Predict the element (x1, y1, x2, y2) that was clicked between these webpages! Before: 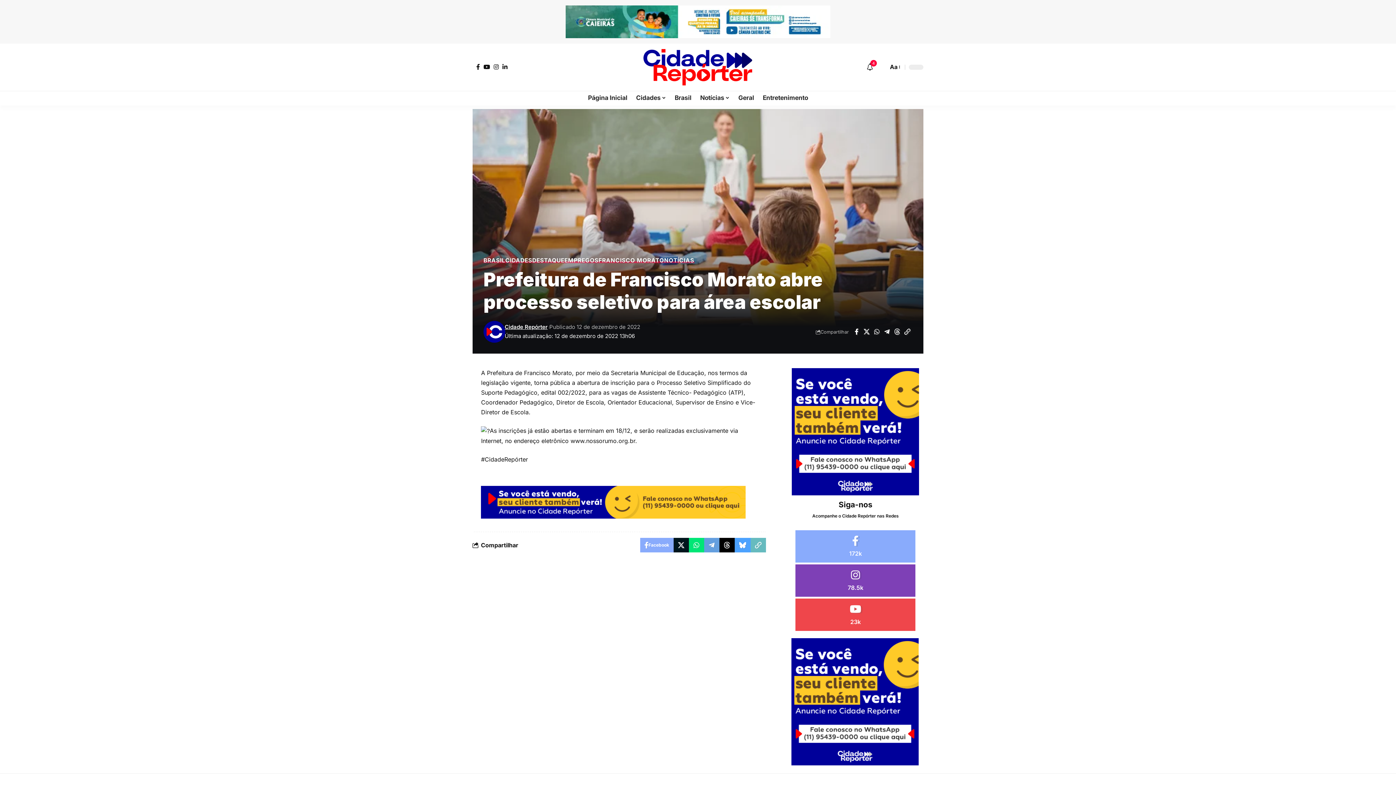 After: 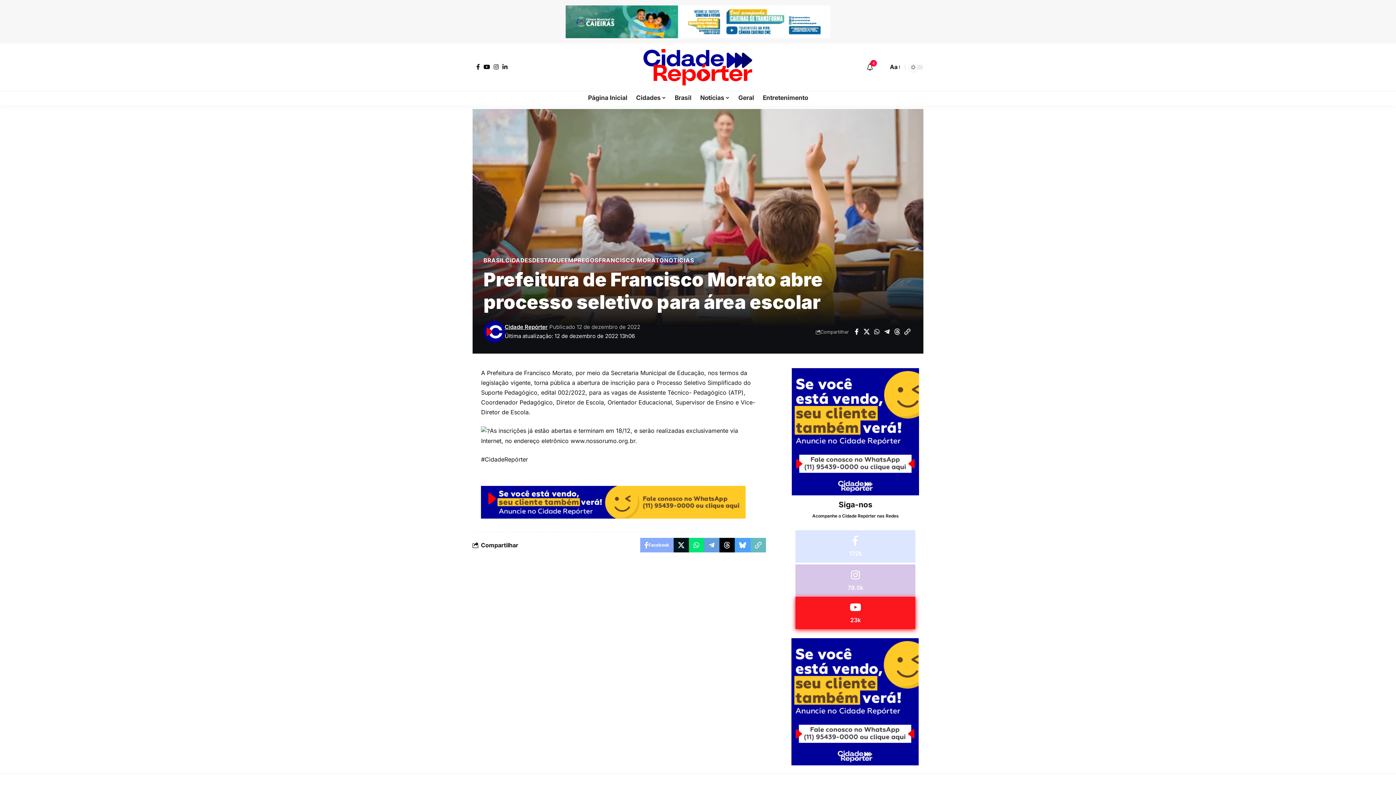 Action: label: Youtube bbox: (795, 598, 915, 631)